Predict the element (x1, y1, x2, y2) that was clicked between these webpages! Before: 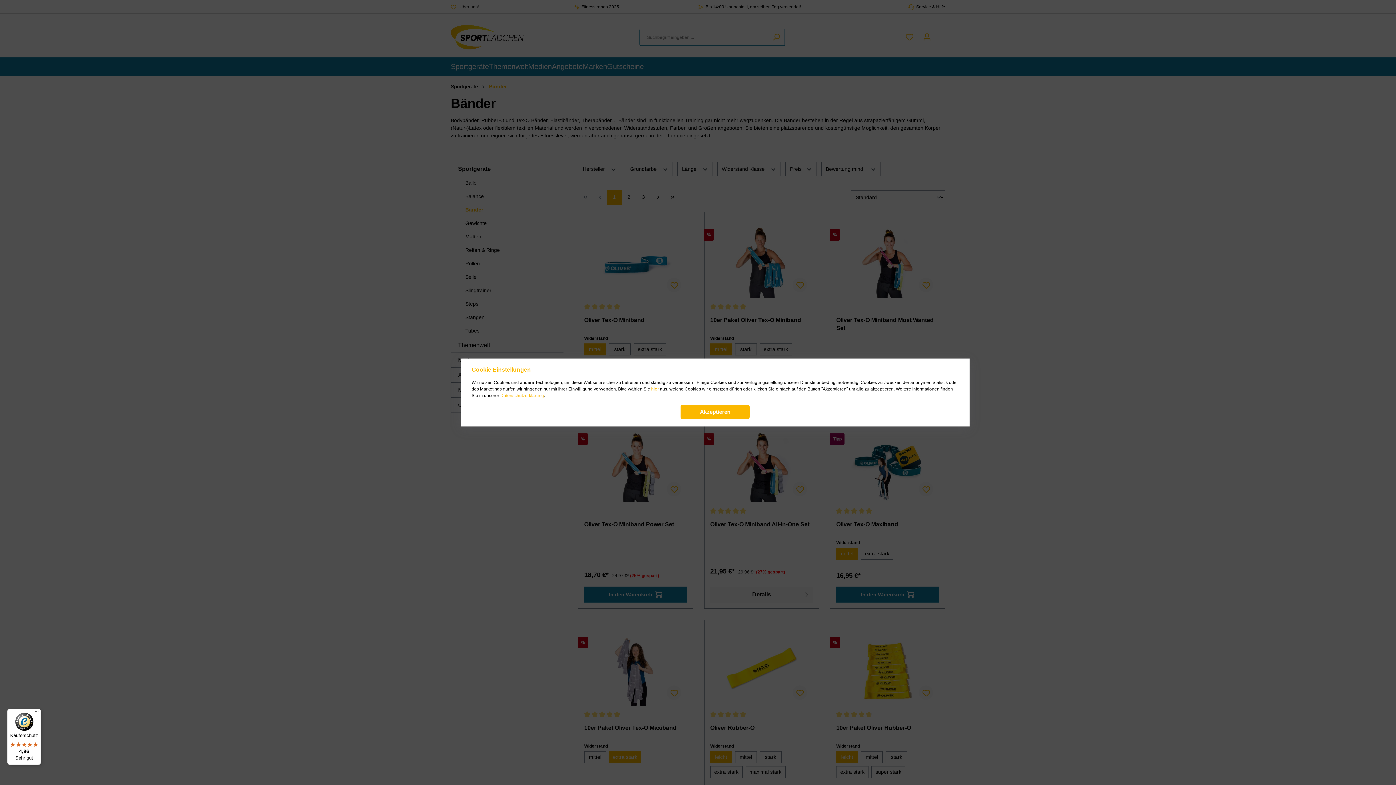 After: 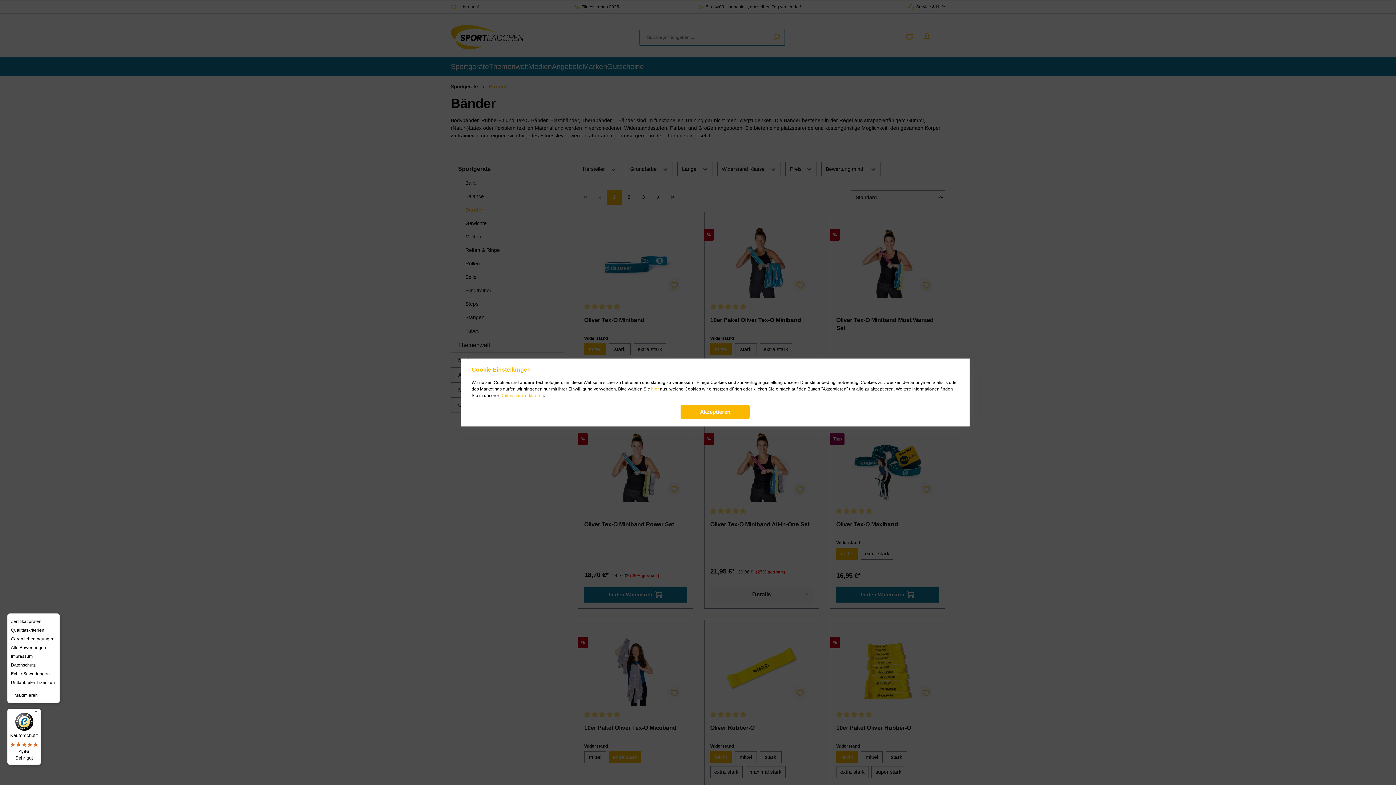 Action: bbox: (32, 709, 41, 717) label: Menü